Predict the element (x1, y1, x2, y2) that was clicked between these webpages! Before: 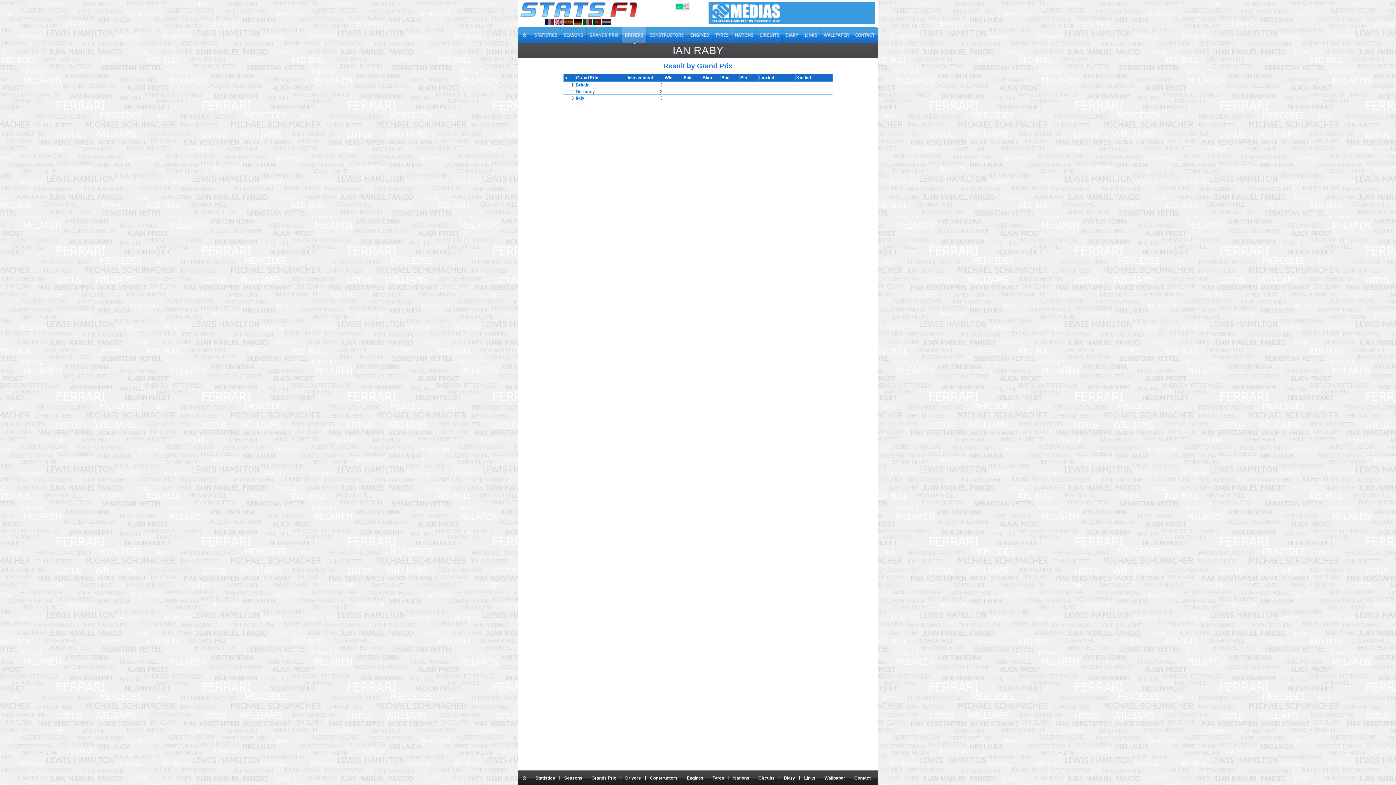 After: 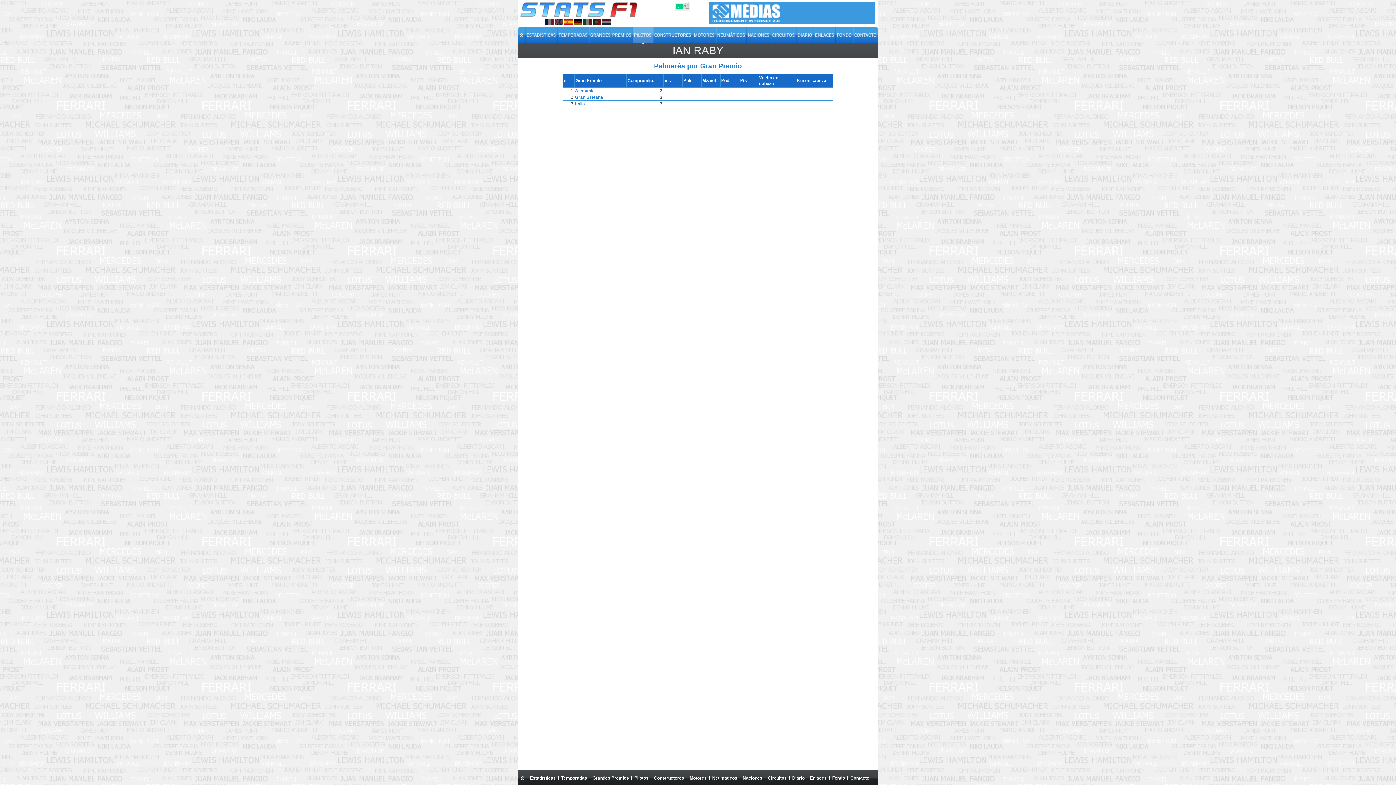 Action: bbox: (564, 18, 573, 24) label:  